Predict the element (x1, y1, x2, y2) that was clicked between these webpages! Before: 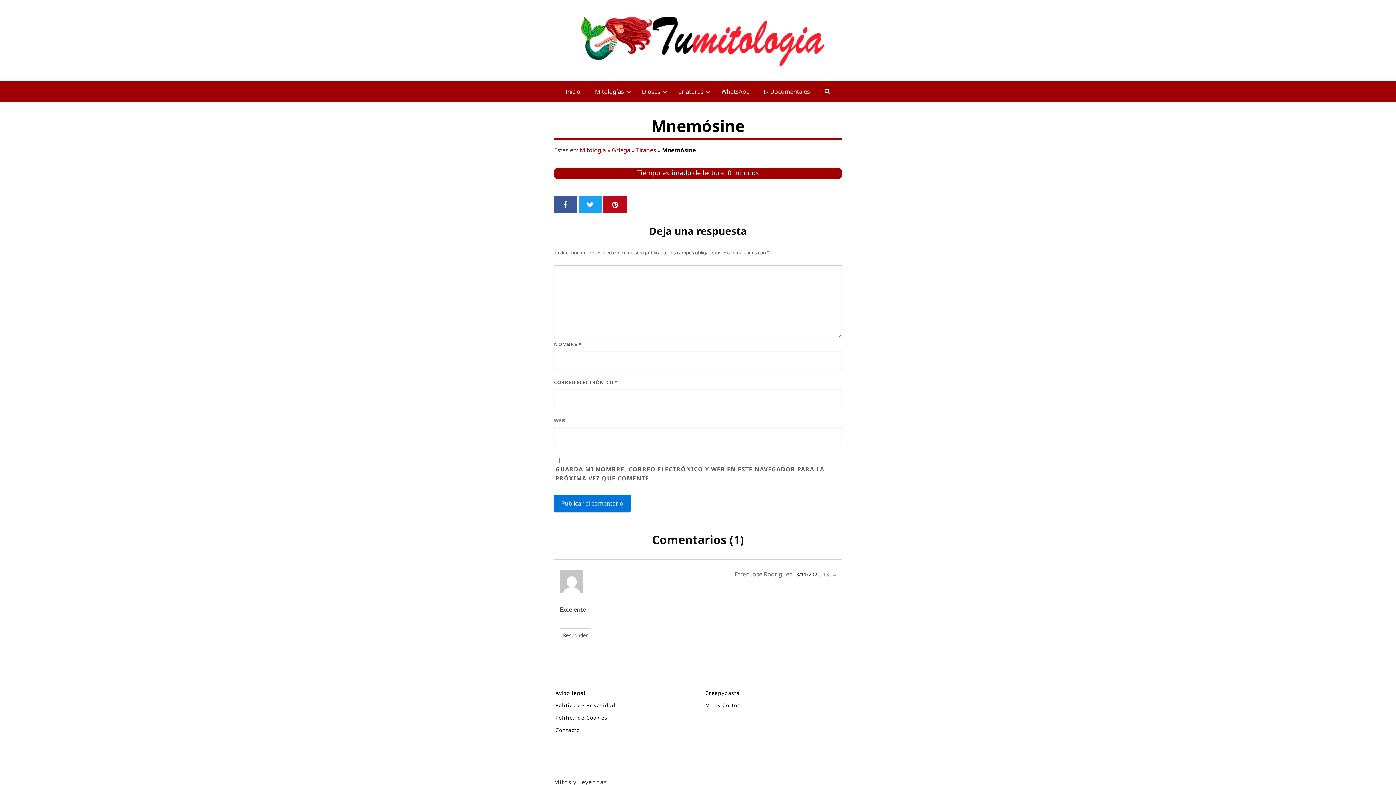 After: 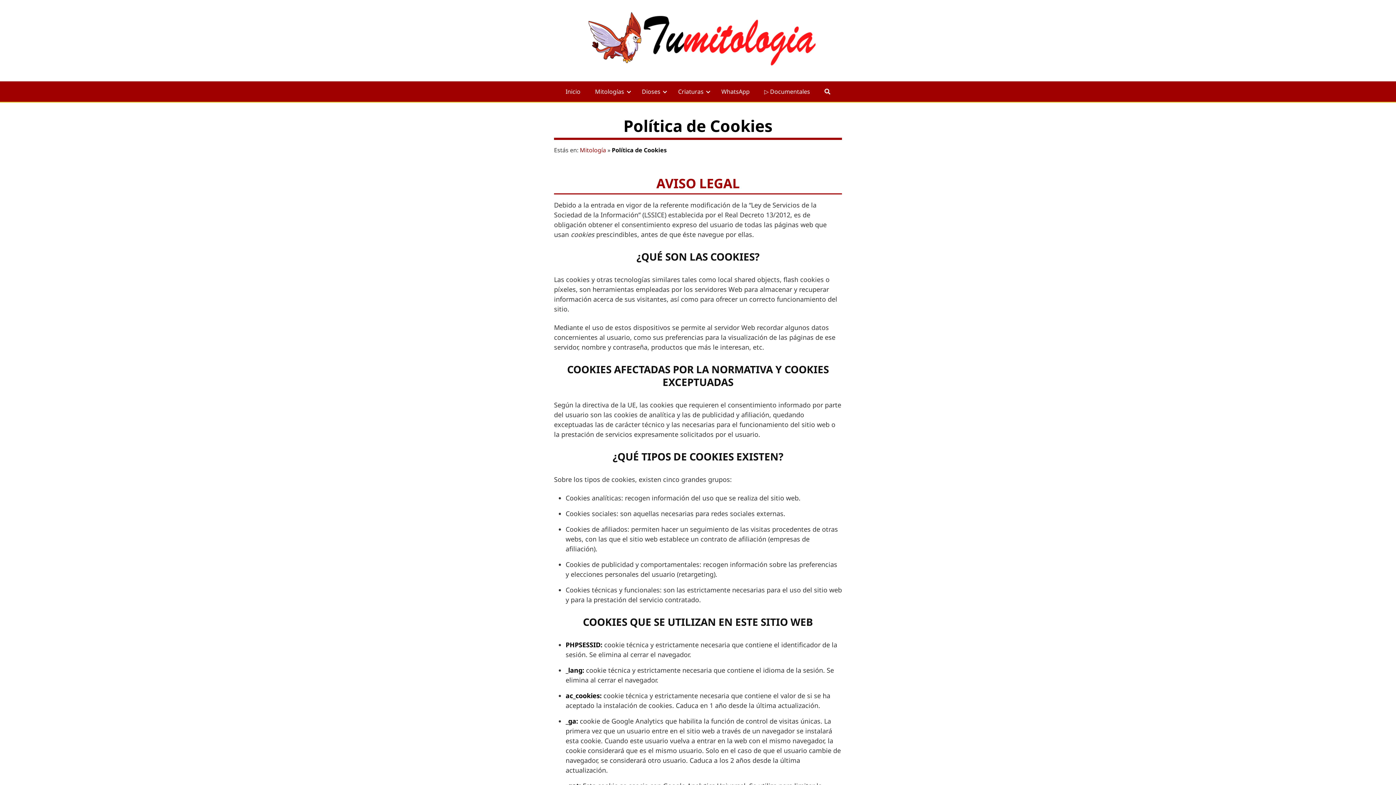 Action: bbox: (555, 714, 607, 721) label: Política de Cookies